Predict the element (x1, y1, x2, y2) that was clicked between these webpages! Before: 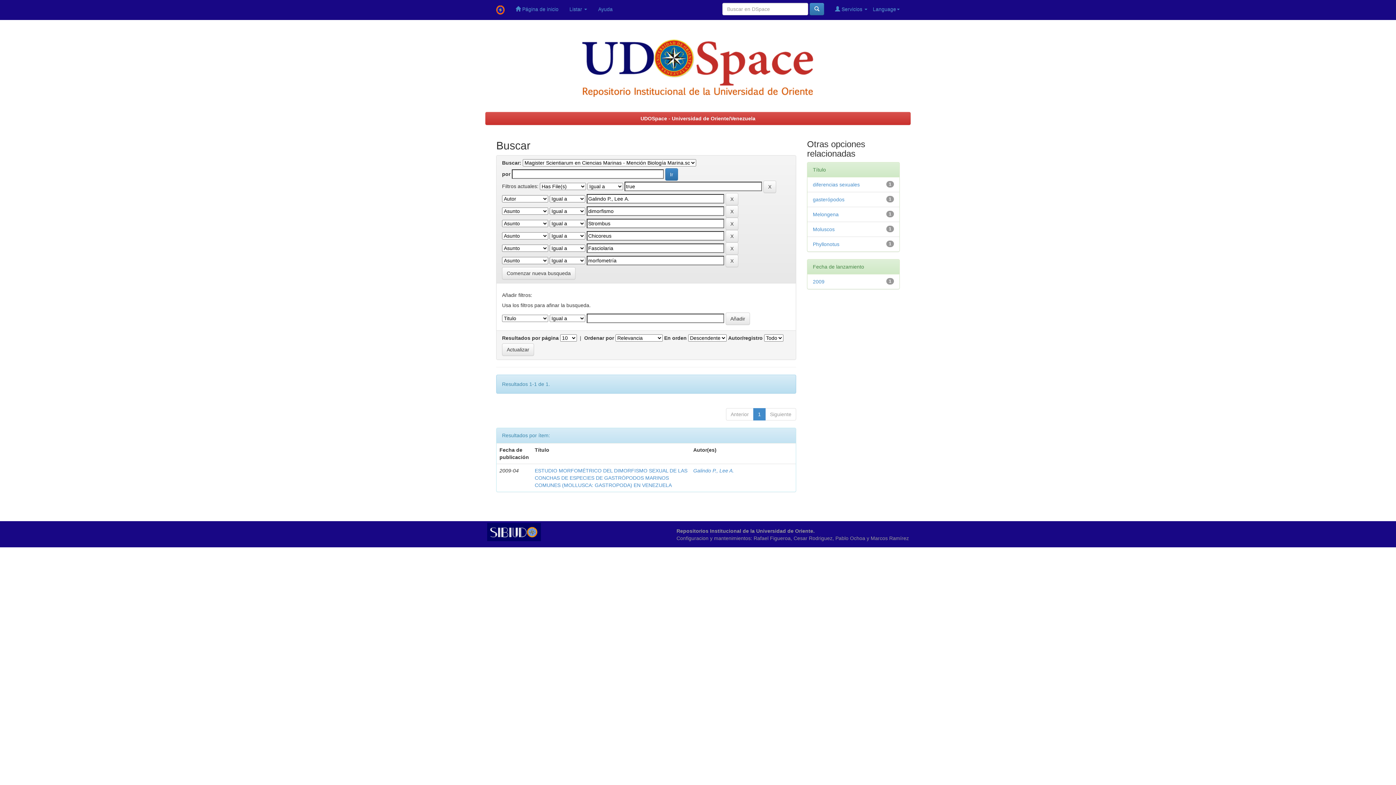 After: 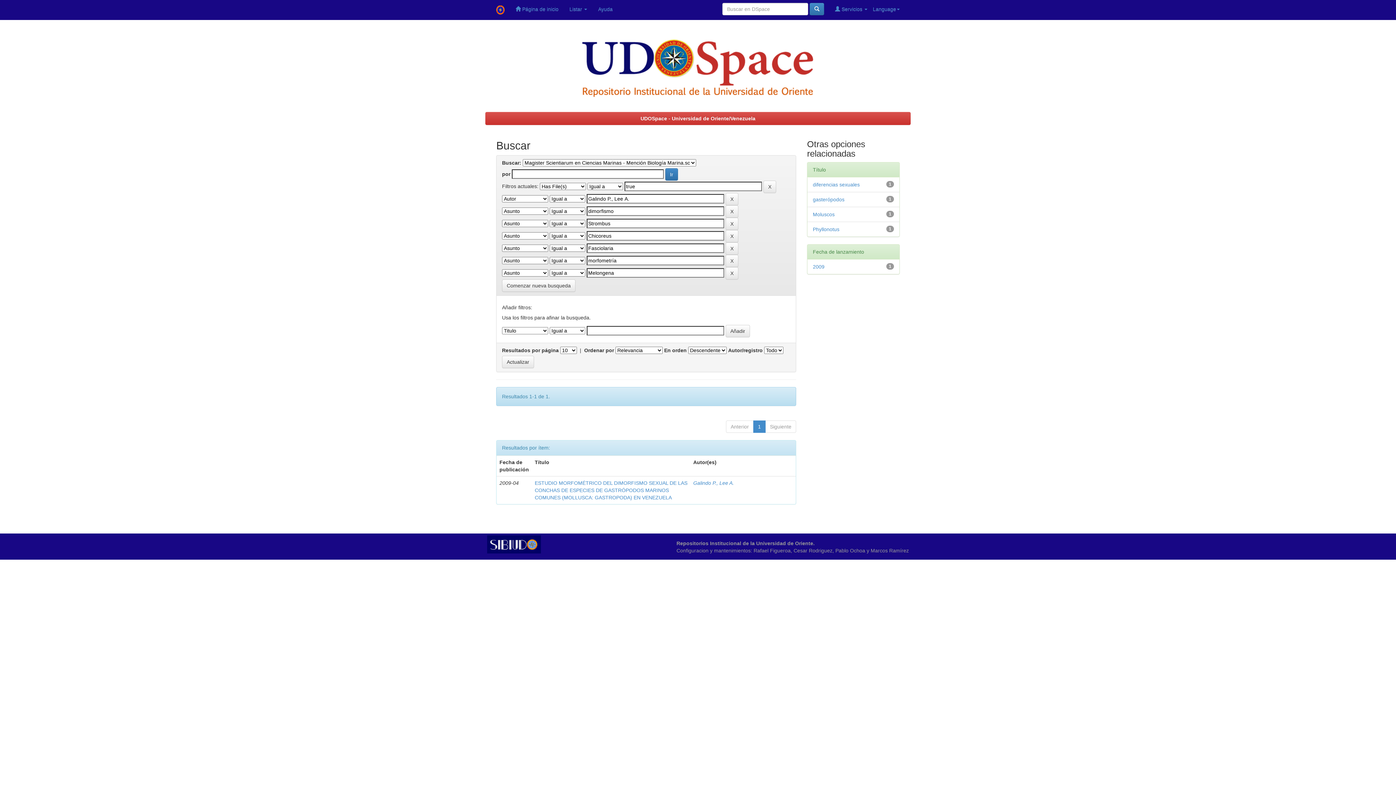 Action: bbox: (813, 211, 838, 217) label: Melongena